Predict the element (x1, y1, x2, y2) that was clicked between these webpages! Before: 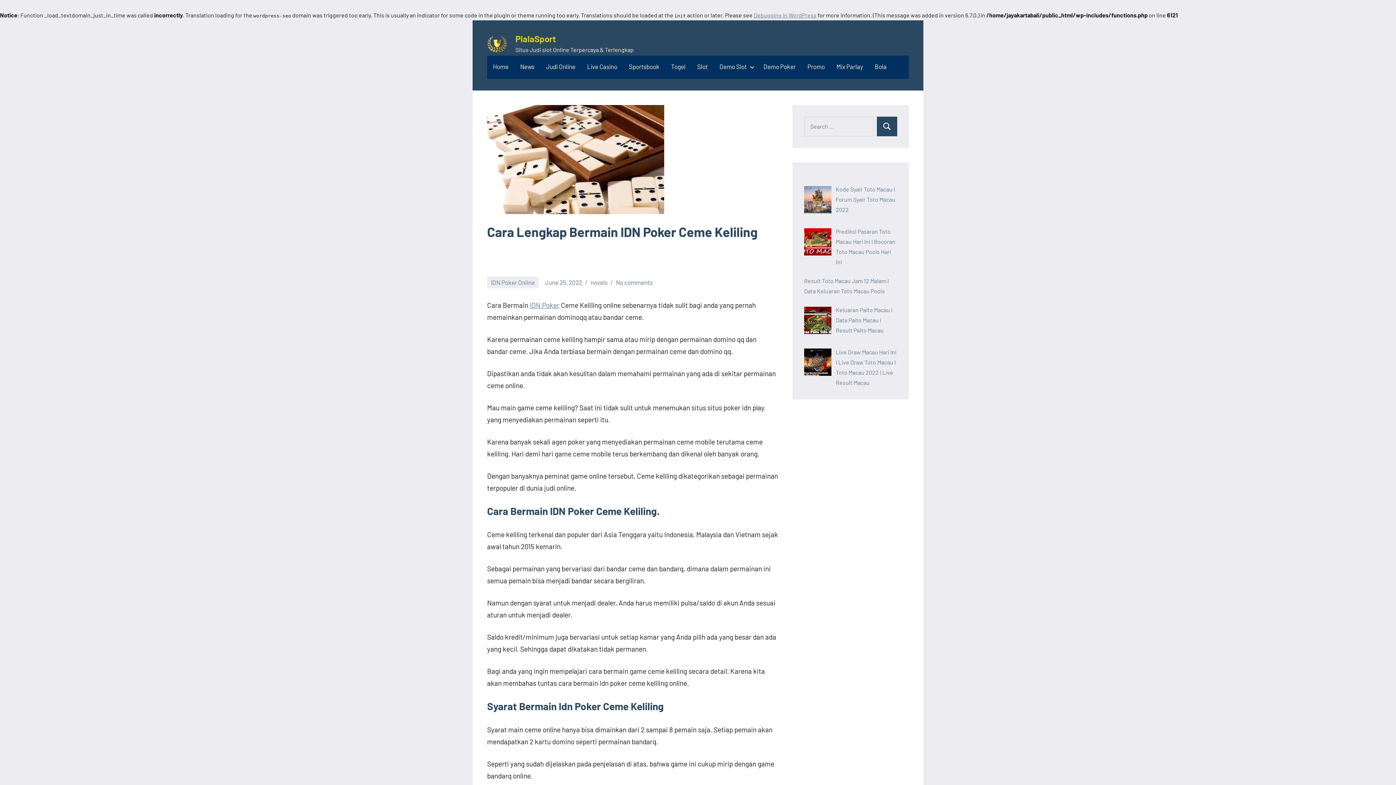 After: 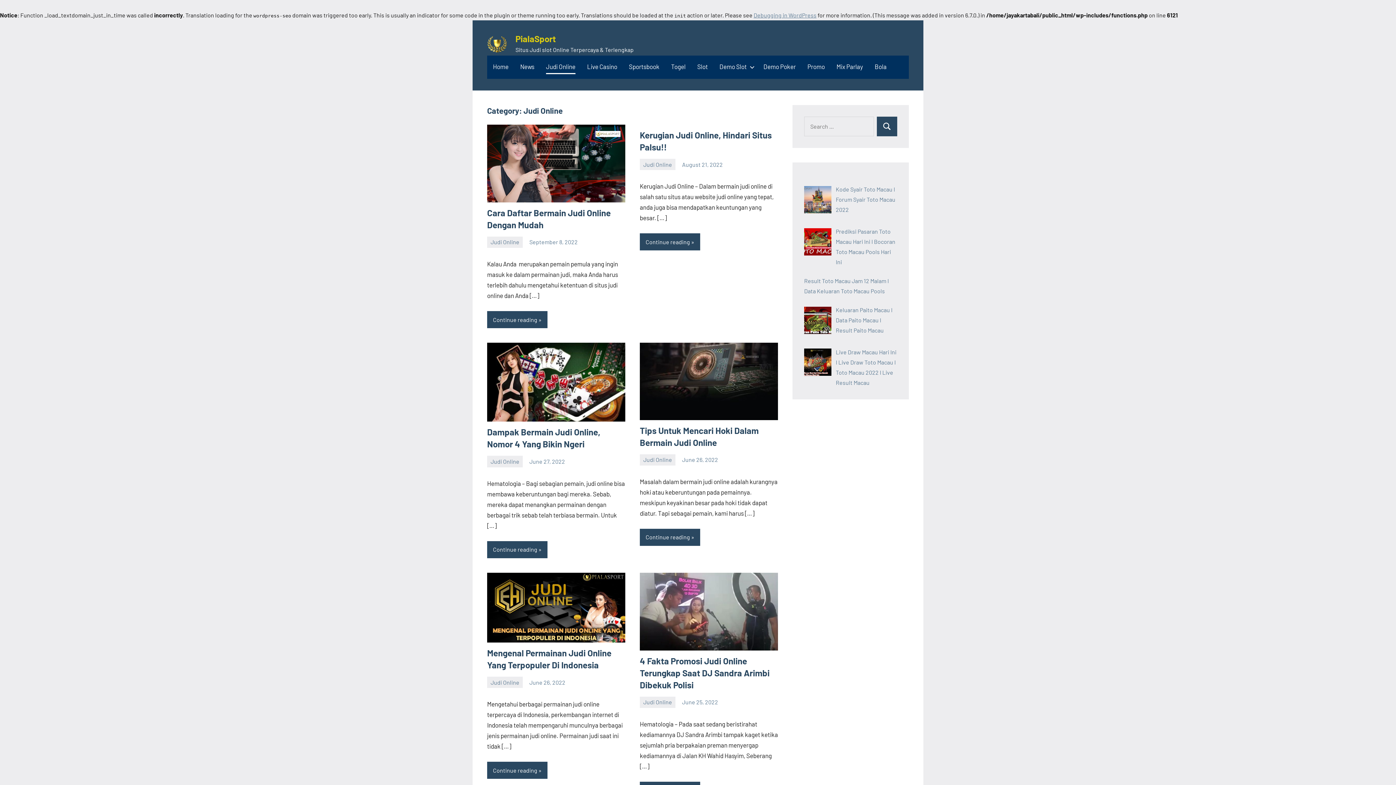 Action: label: Judi Online bbox: (546, 60, 575, 74)